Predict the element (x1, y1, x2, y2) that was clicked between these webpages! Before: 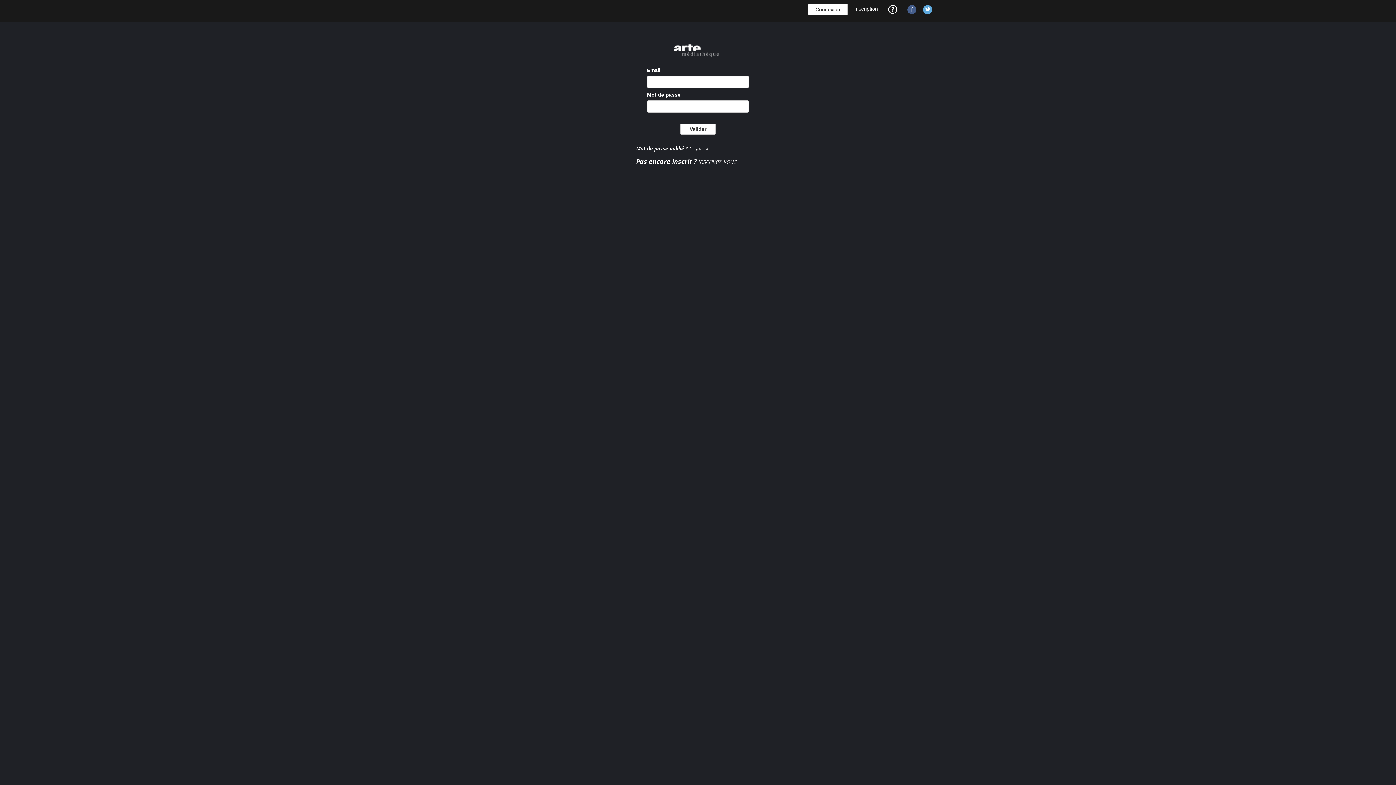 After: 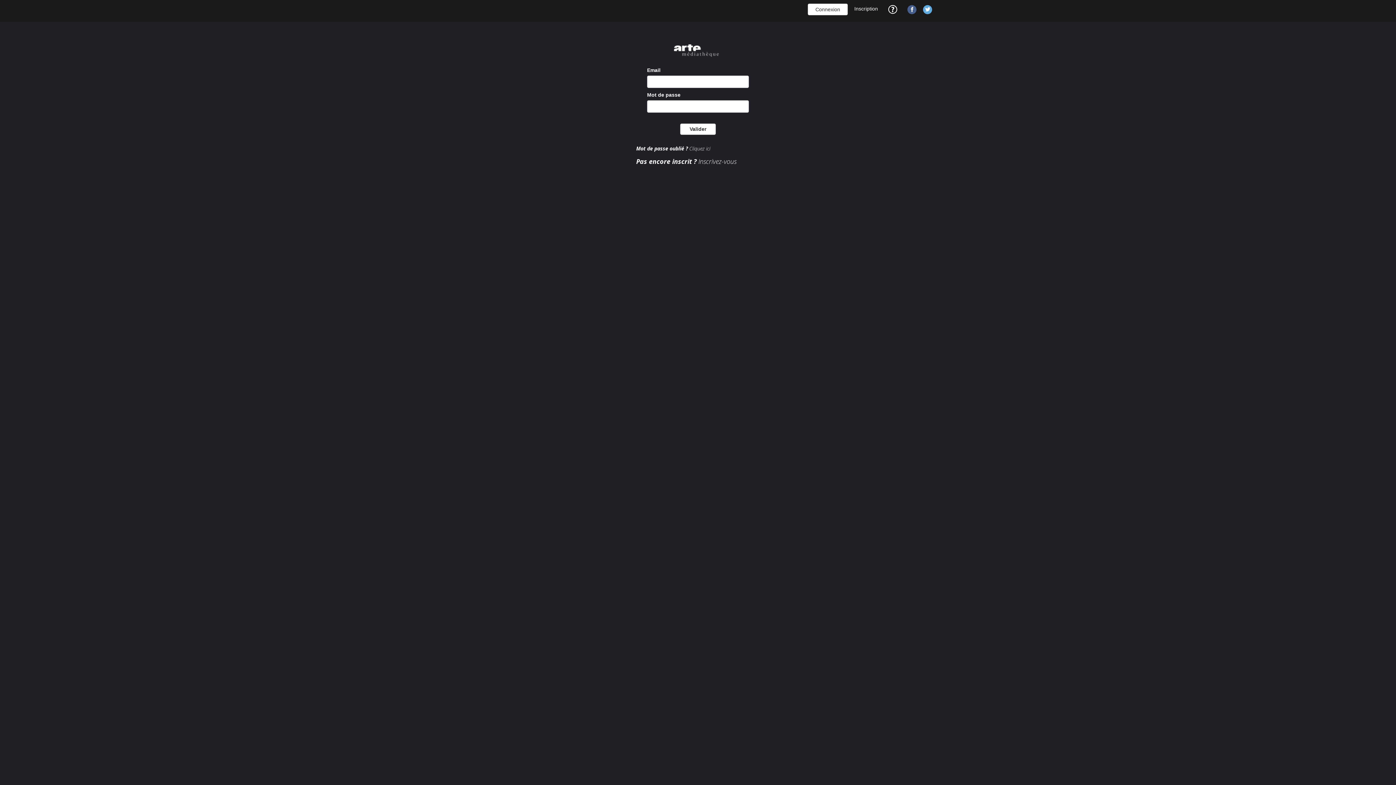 Action: bbox: (808, 3, 848, 15) label: Connexion